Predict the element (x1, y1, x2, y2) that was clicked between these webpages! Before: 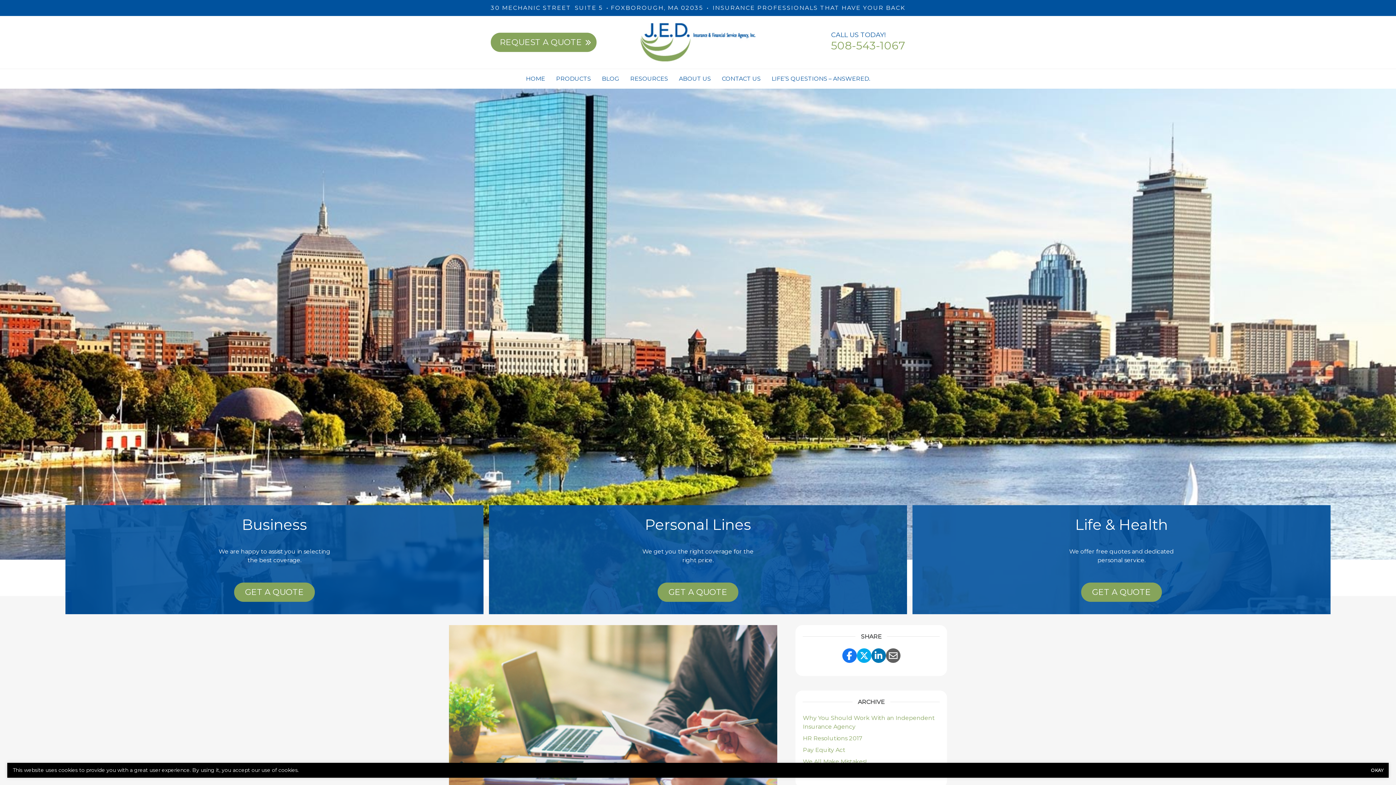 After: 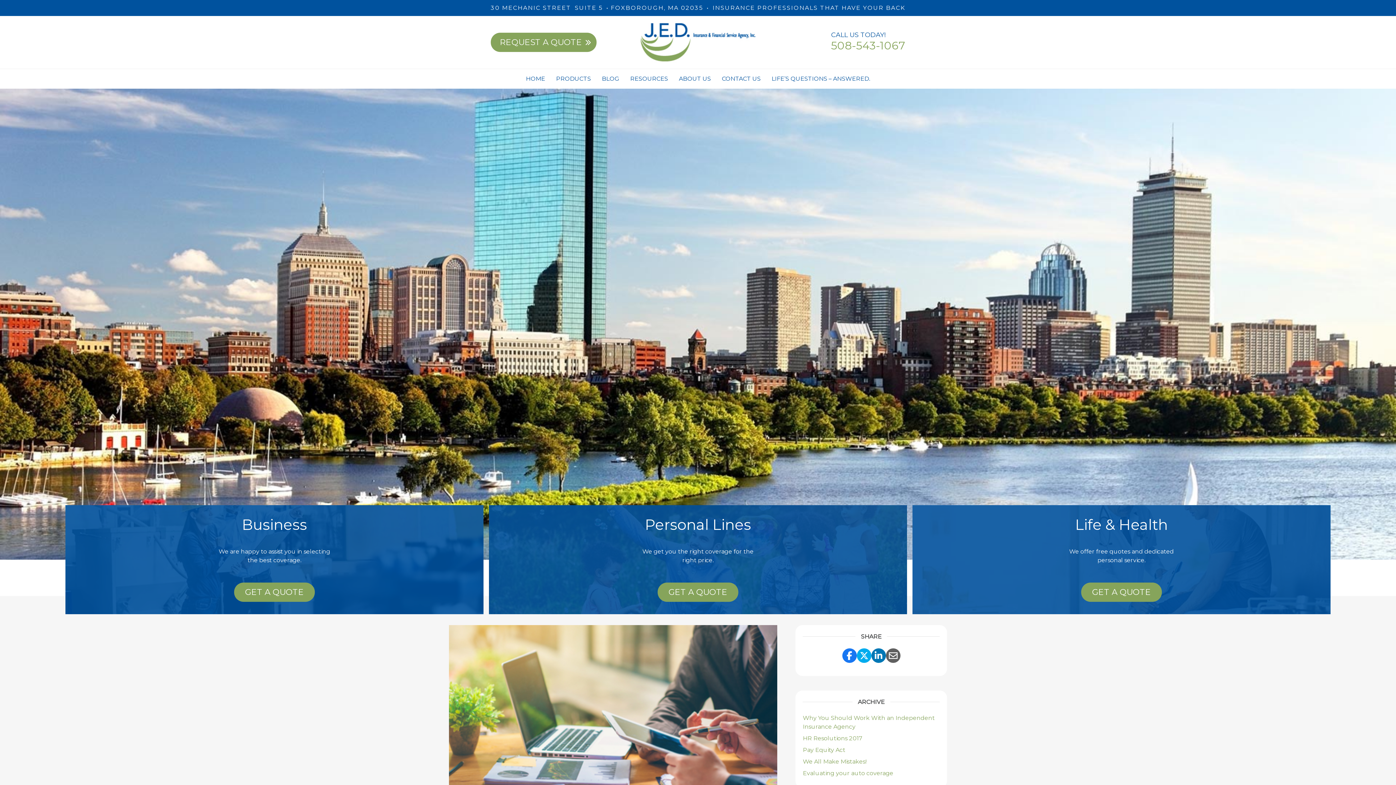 Action: bbox: (1371, 766, 1383, 774) label: OKAY